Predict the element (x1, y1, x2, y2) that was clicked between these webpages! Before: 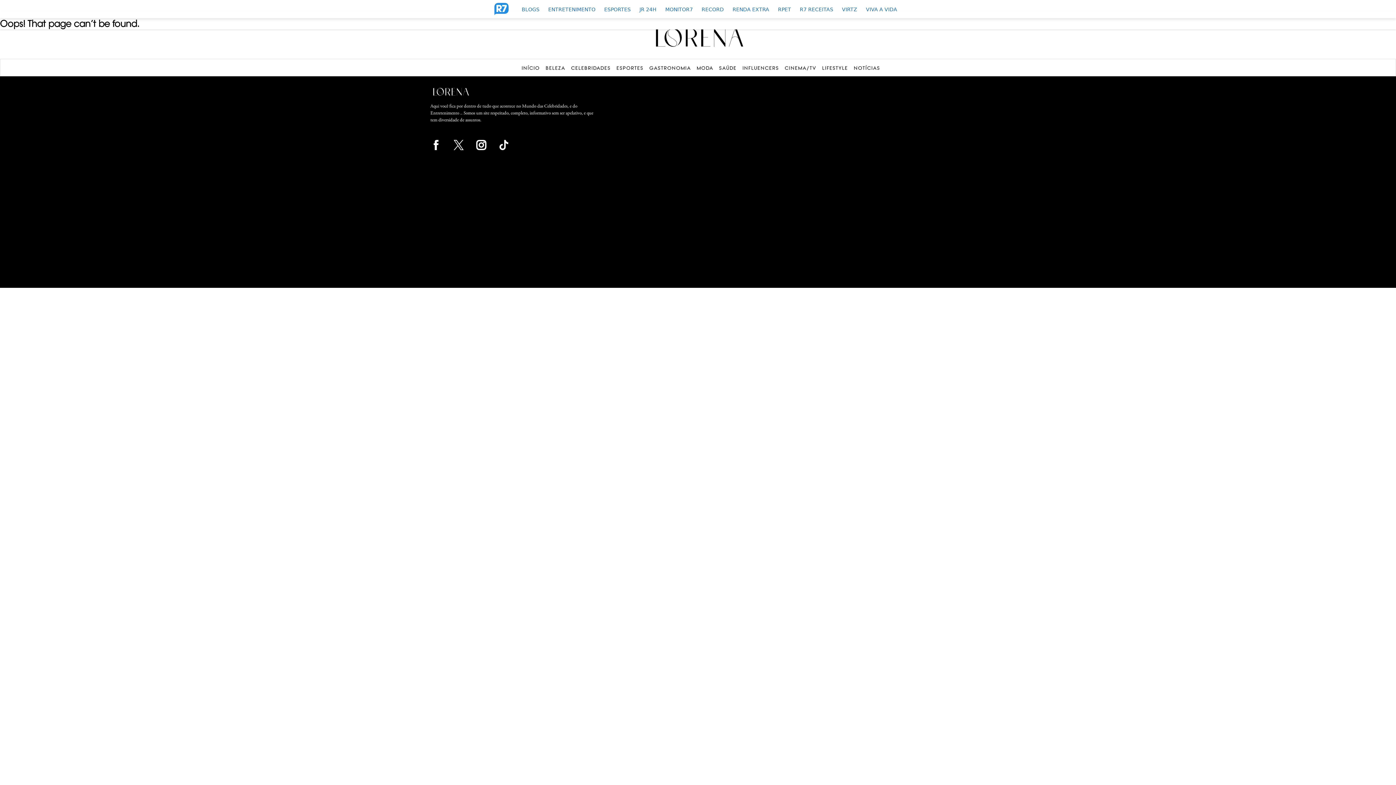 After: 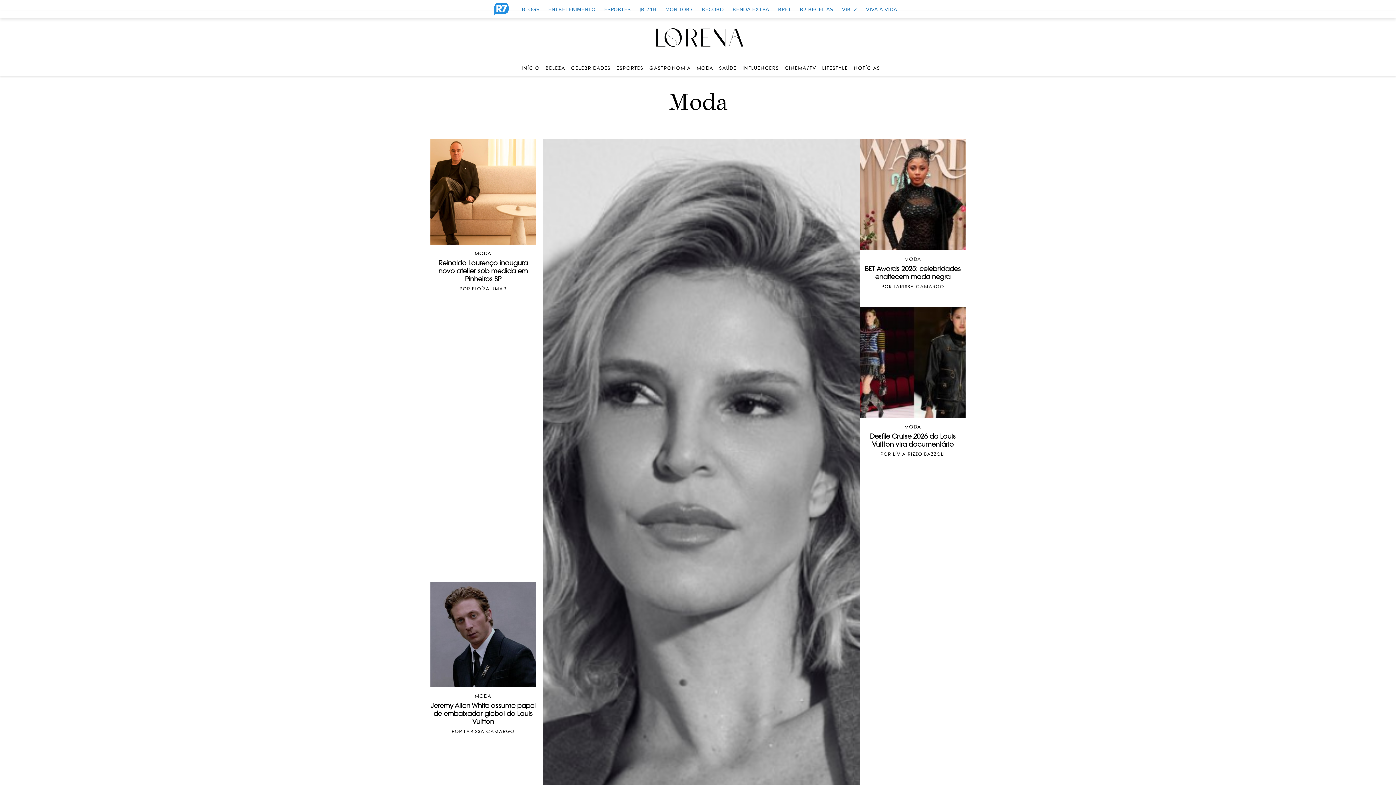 Action: bbox: (696, 65, 713, 70) label: MODA